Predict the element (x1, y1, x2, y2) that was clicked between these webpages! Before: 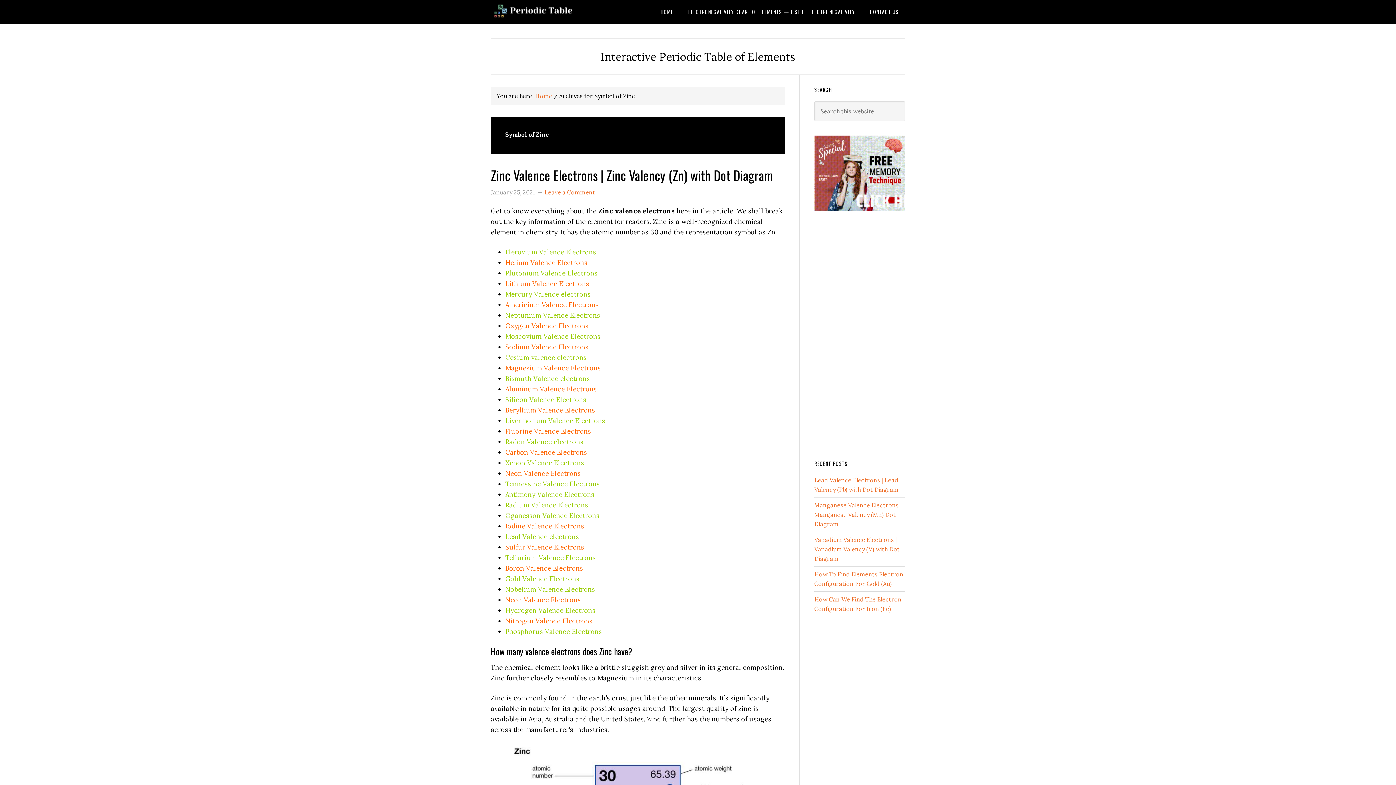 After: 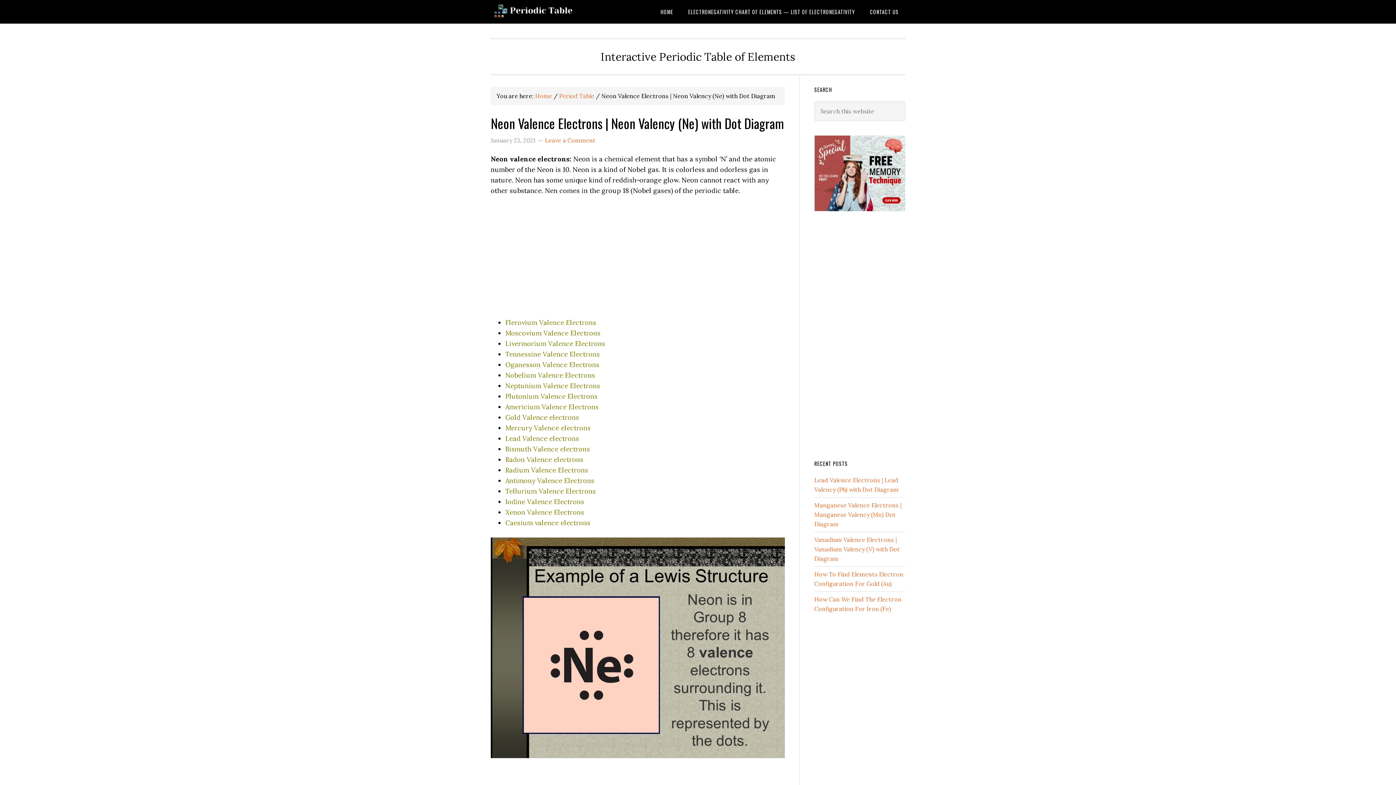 Action: bbox: (505, 596, 581, 604) label: Neon Valence Electrons